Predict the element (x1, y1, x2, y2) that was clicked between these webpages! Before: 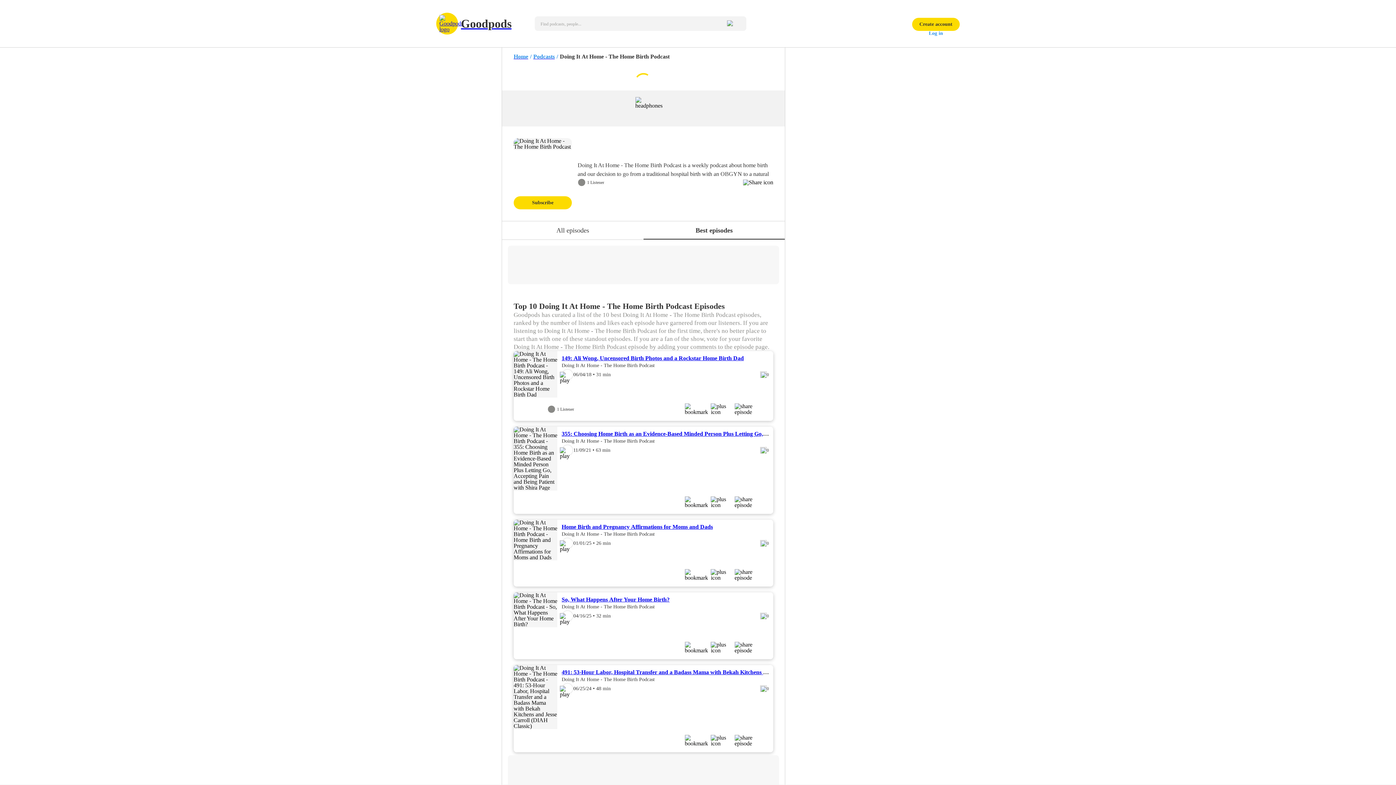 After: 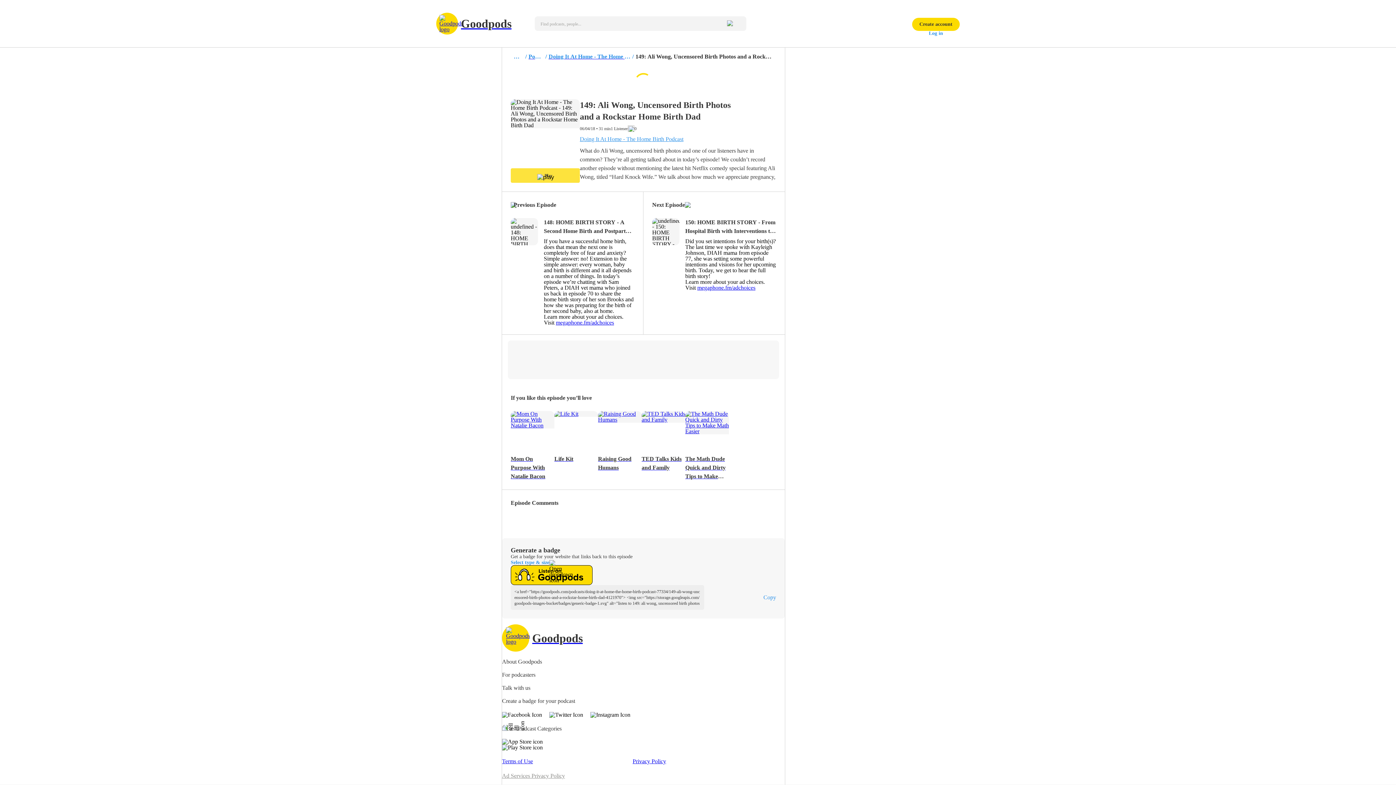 Action: label: 149: Ali Wong, Uncensored Birth Photos and a Rockstar Home Birth Dad bbox: (561, 355, 744, 361)